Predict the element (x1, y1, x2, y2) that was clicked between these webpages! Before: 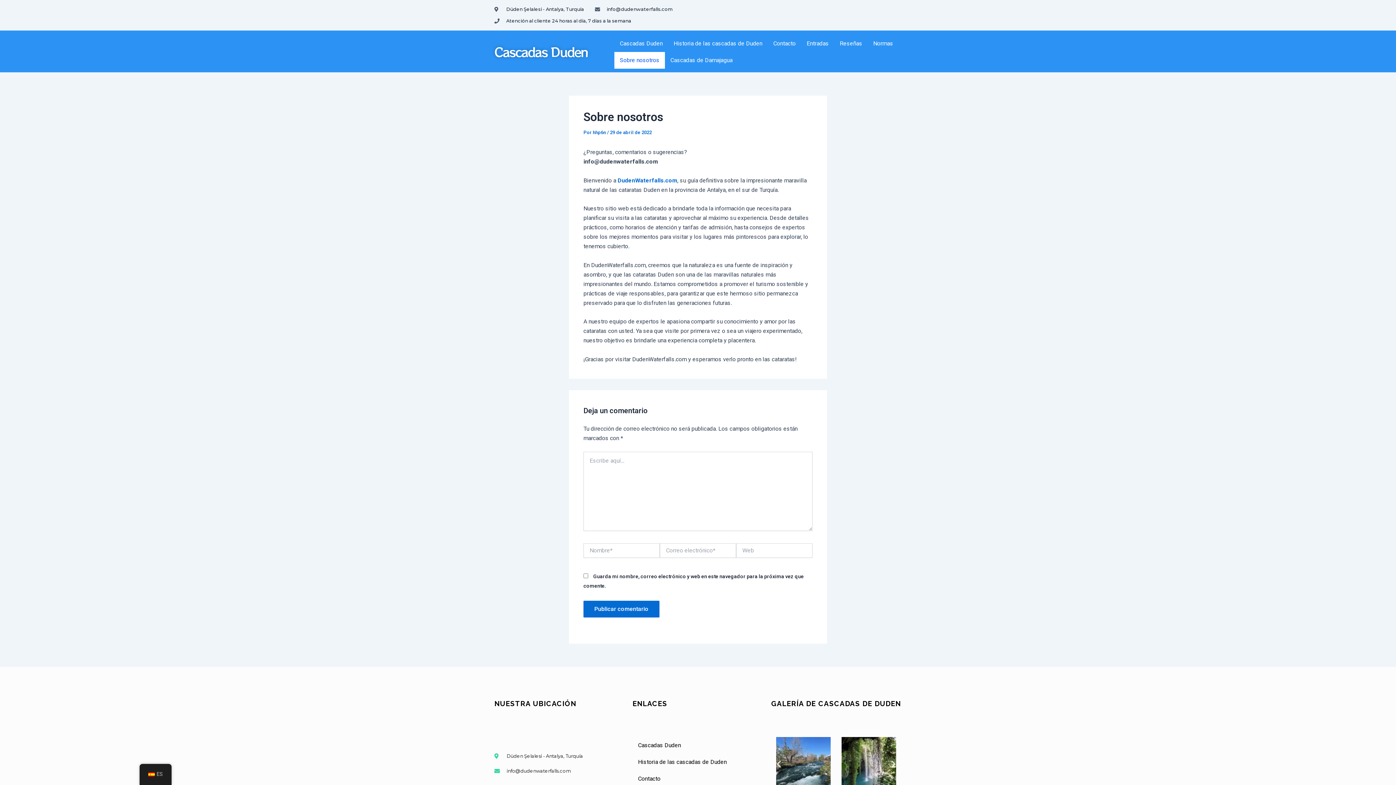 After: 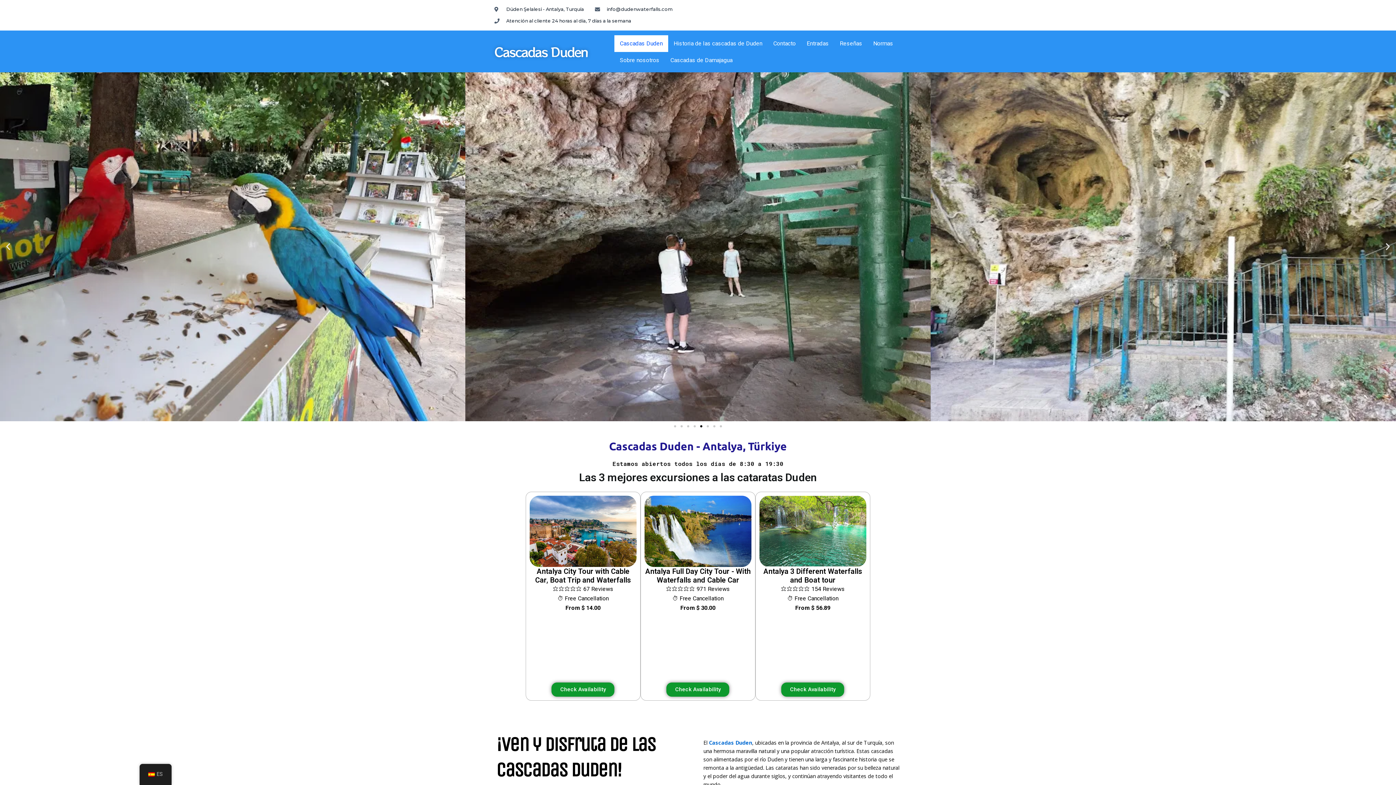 Action: bbox: (617, 176, 677, 183) label: DudenWaterfalls.com